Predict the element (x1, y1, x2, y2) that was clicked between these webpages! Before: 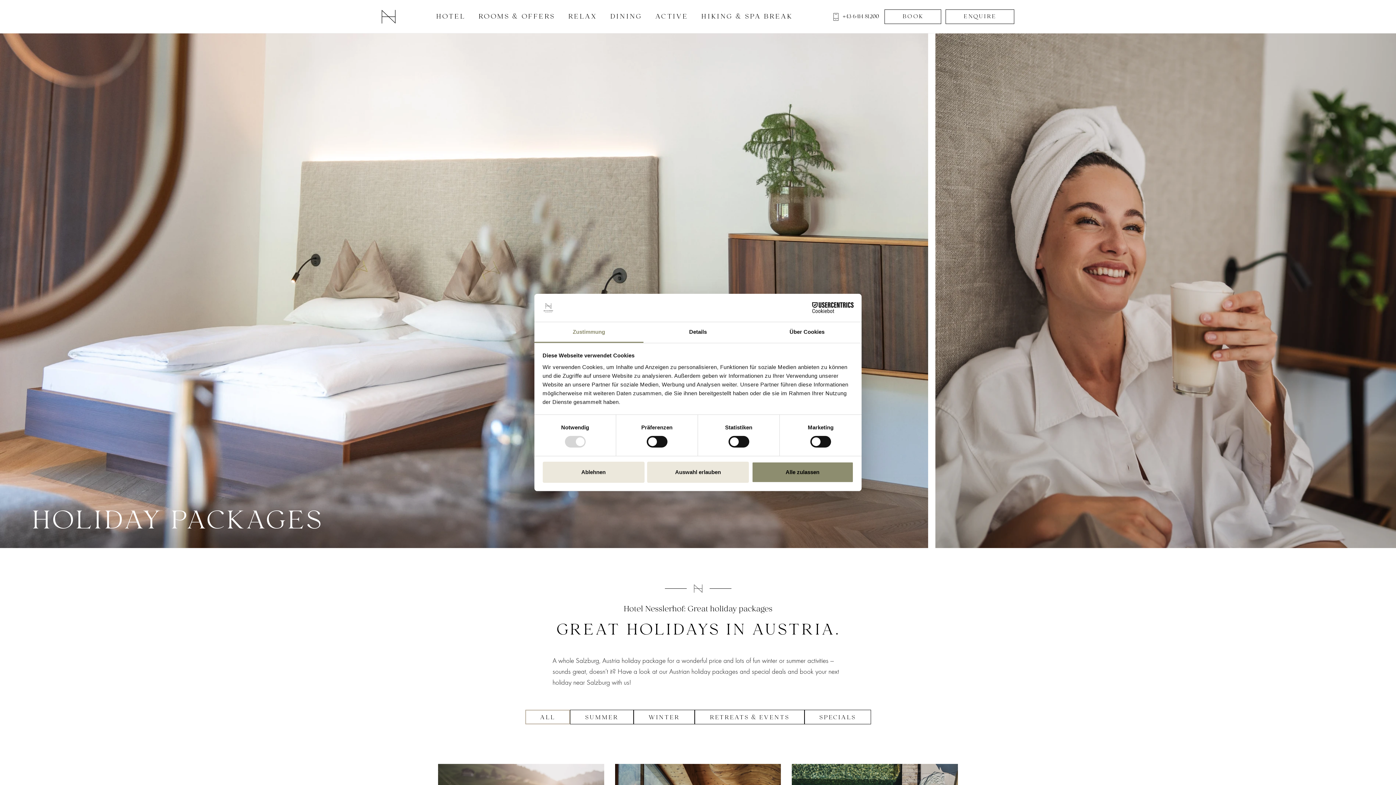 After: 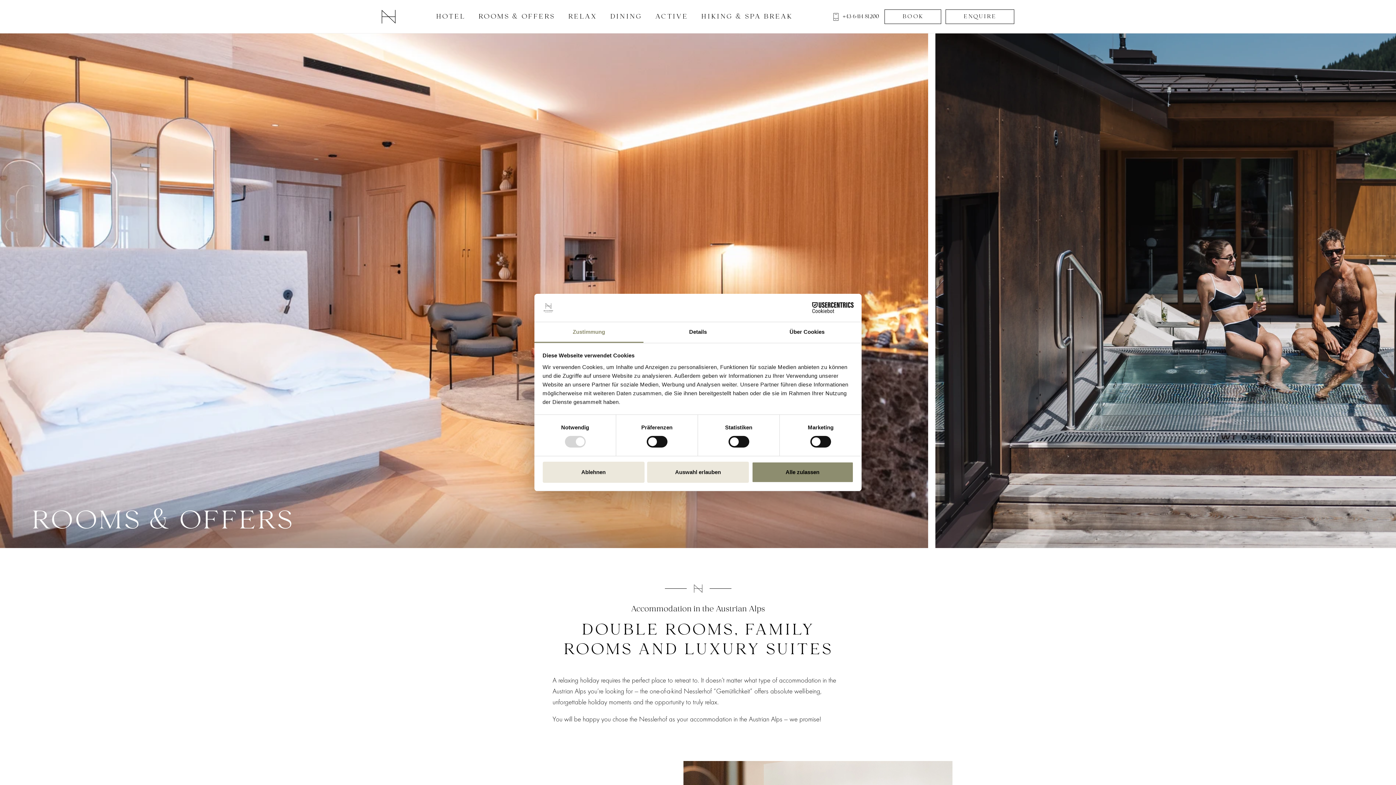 Action: label: ROOMS & OFFERS bbox: (471, 0, 561, 33)